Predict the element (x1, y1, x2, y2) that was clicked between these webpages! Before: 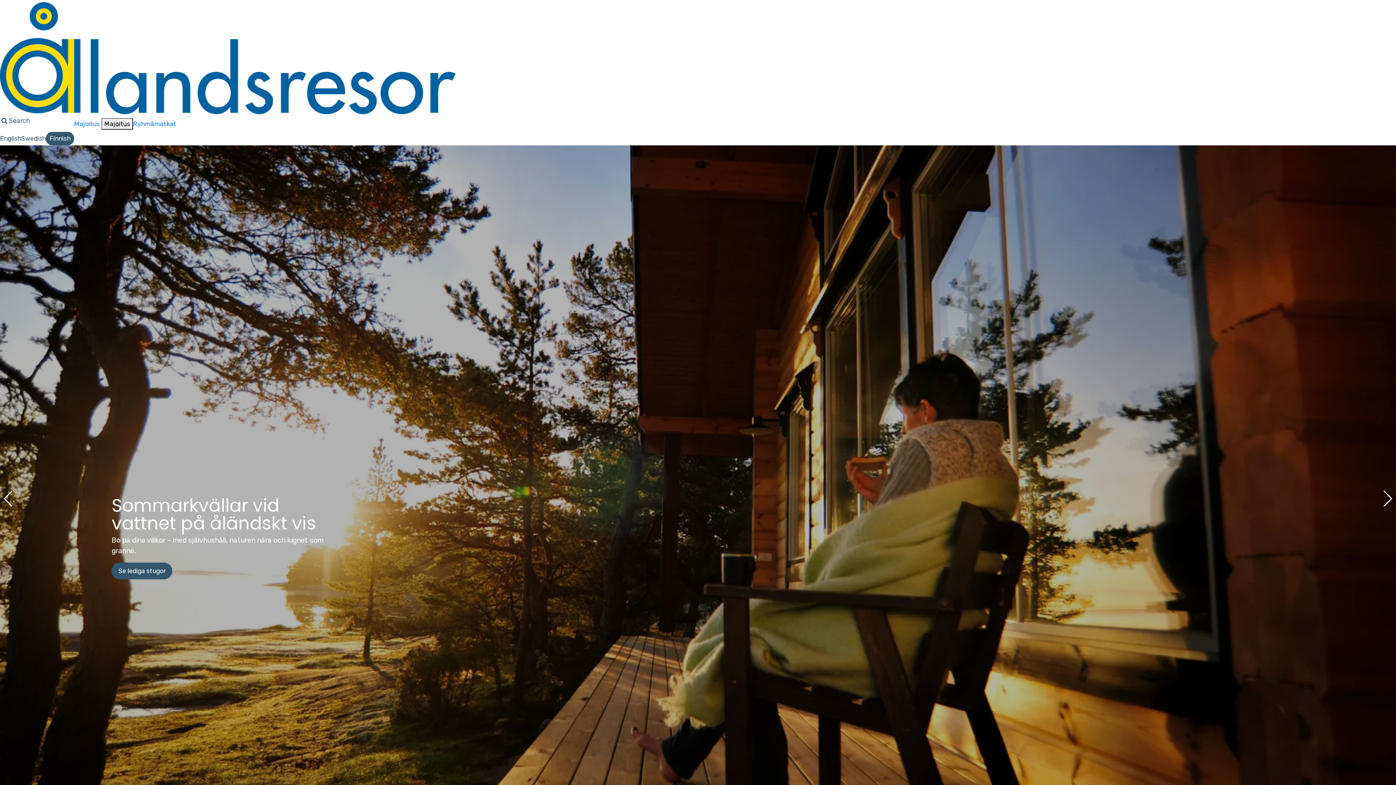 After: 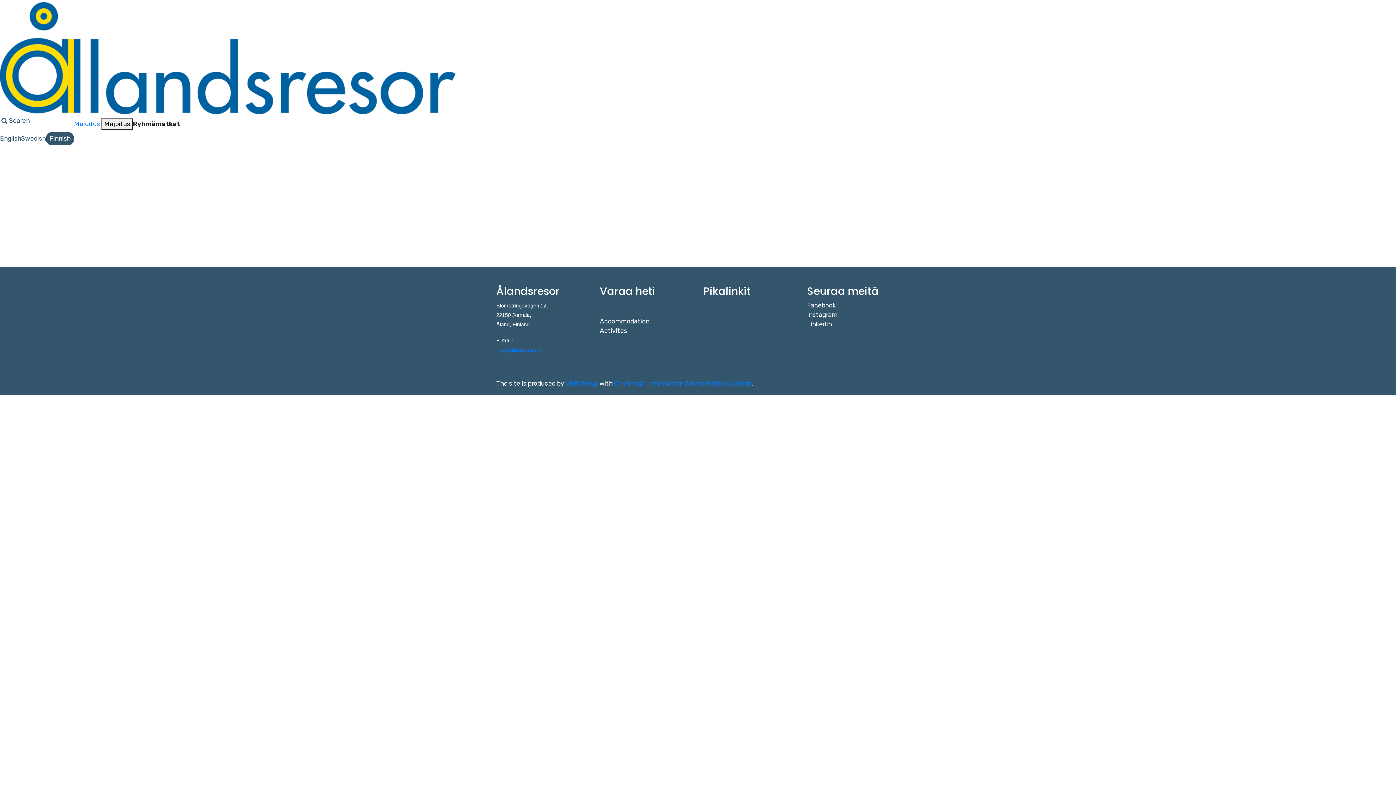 Action: bbox: (133, 116, 176, 131) label: Ryhmämatkat